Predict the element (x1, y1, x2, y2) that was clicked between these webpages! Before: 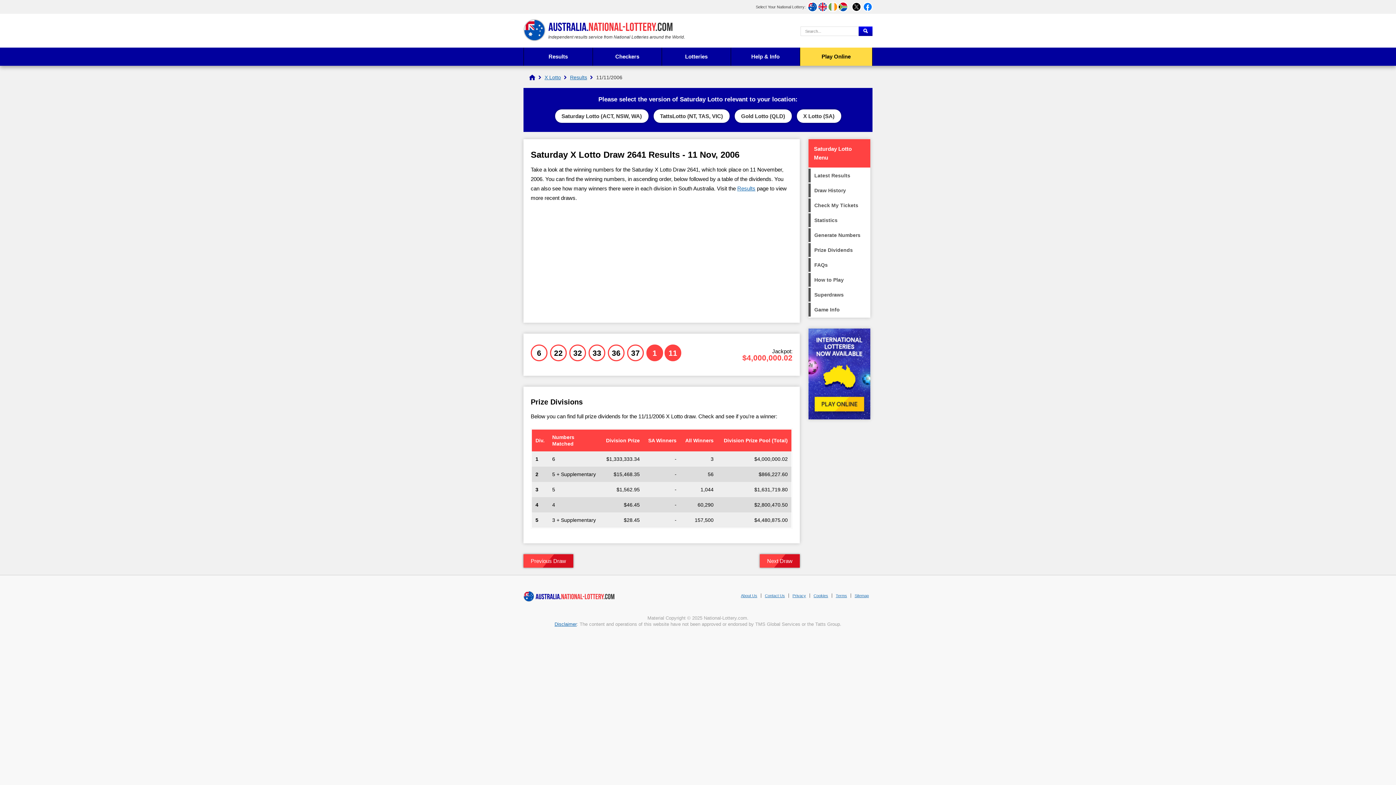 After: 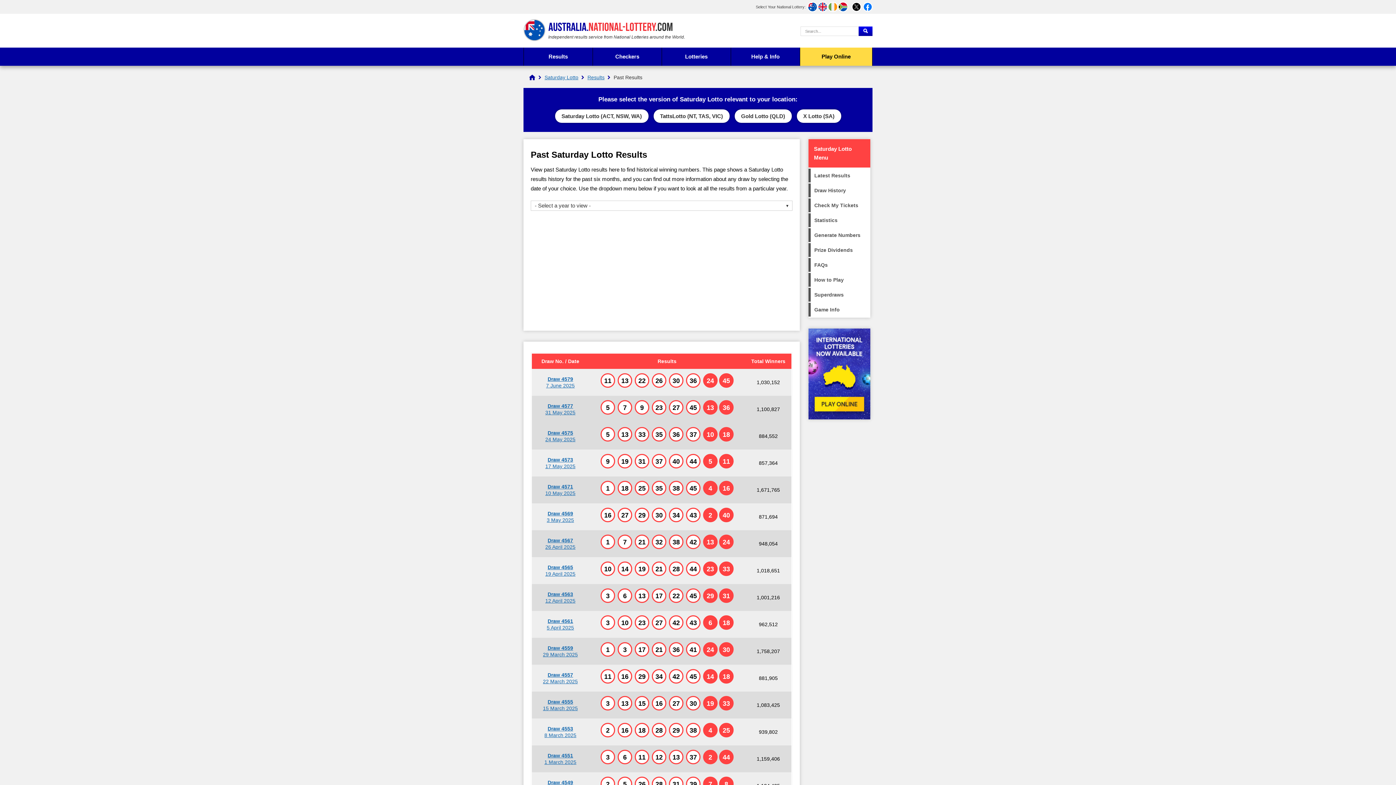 Action: bbox: (808, 183, 870, 197) label: Draw History